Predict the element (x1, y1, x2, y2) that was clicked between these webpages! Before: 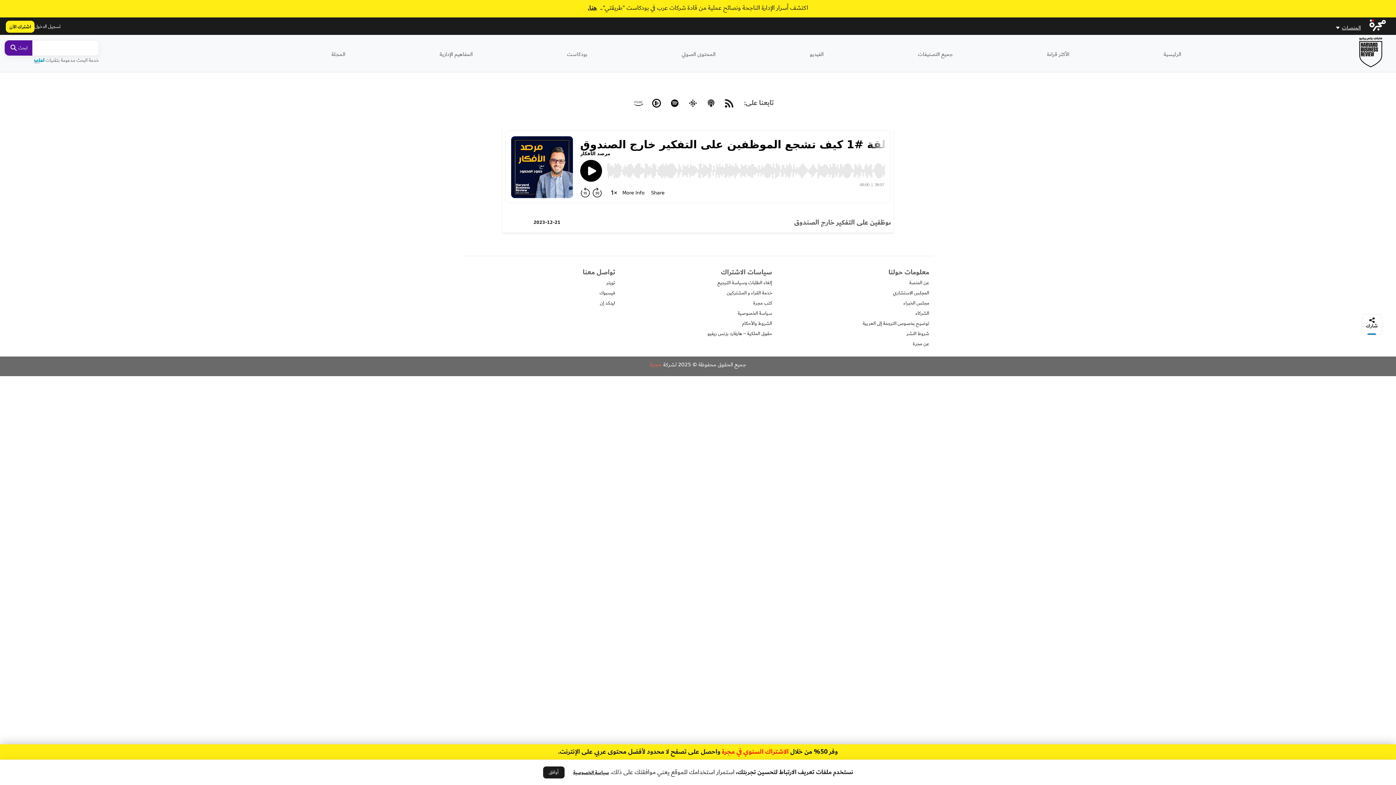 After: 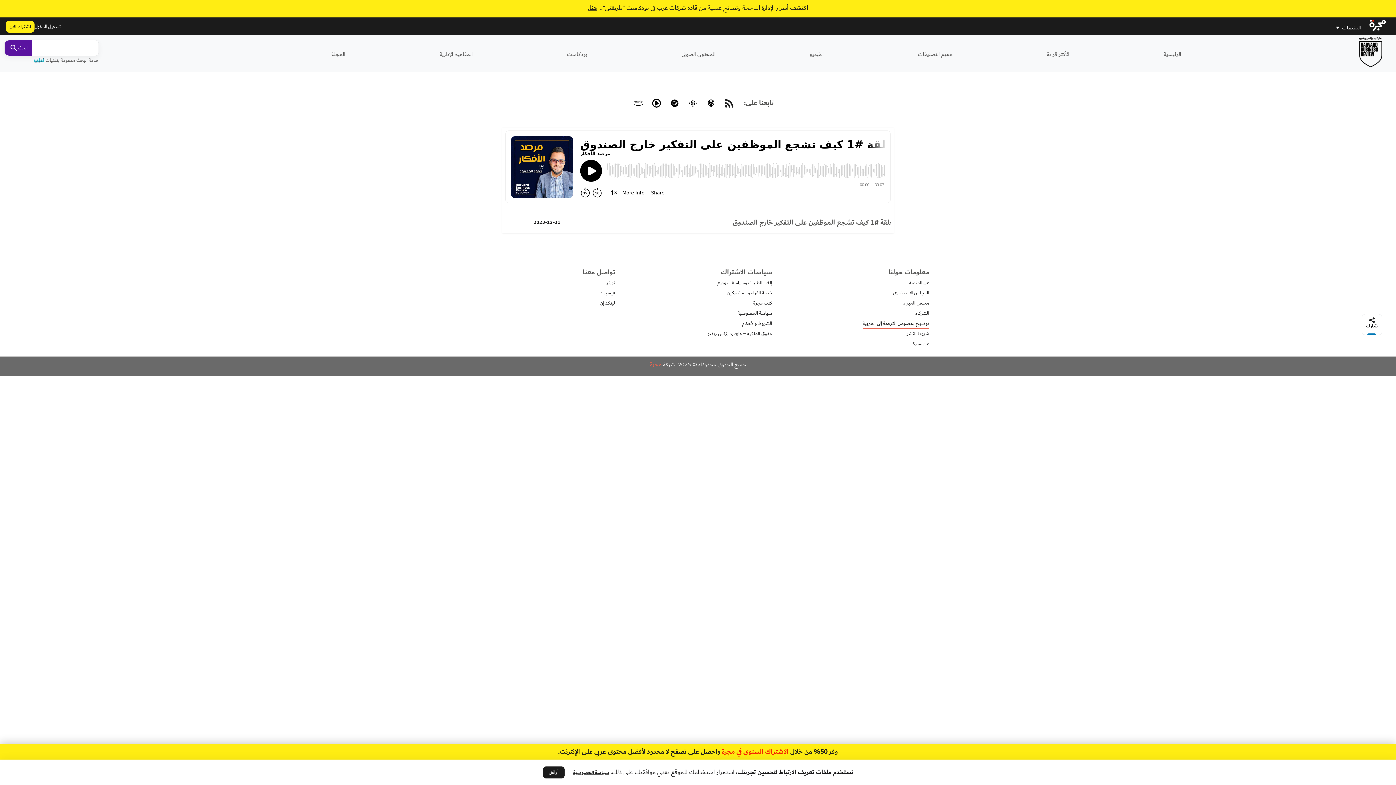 Action: bbox: (862, 319, 929, 327) label: توضيح بخصوص الترجمة إلى العربية